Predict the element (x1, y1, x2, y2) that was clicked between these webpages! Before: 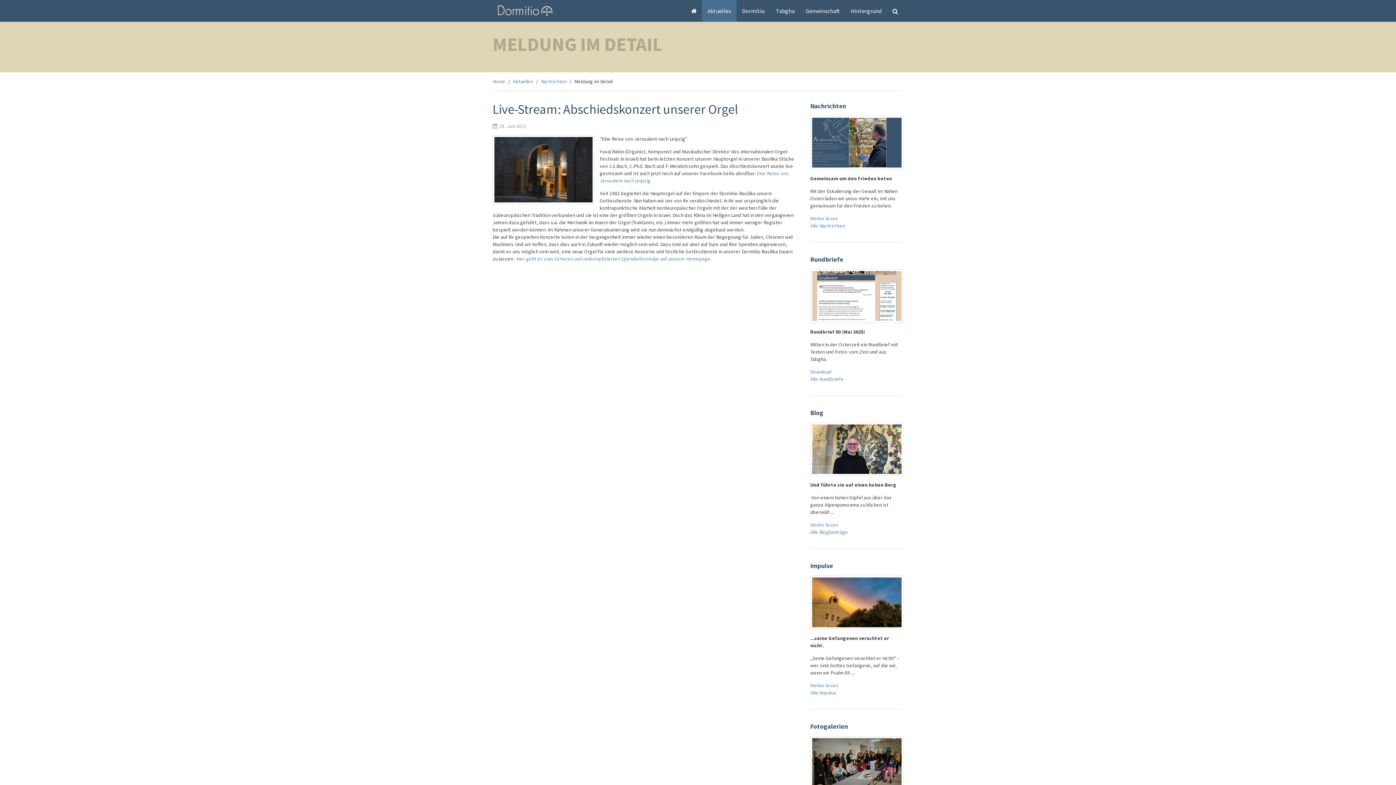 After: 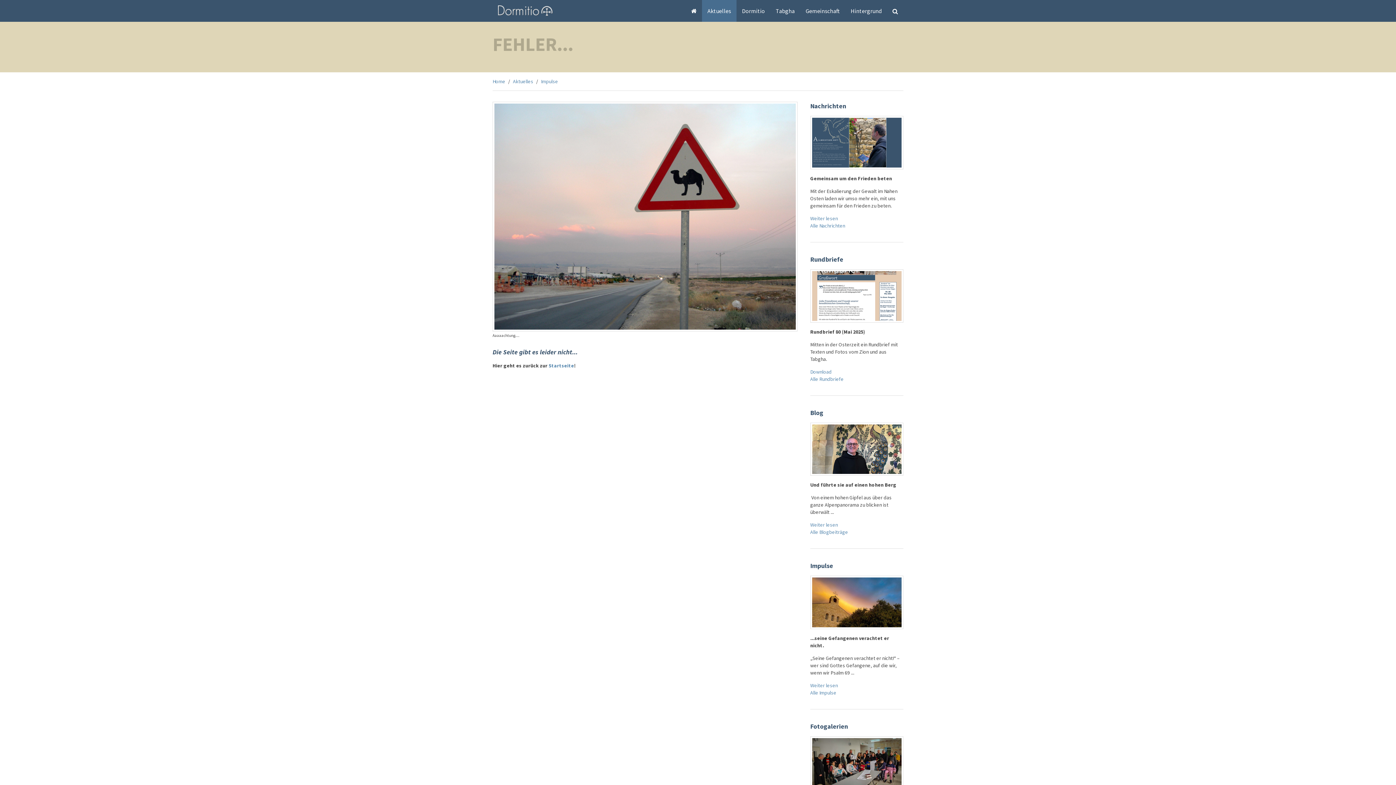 Action: bbox: (810, 598, 903, 605)